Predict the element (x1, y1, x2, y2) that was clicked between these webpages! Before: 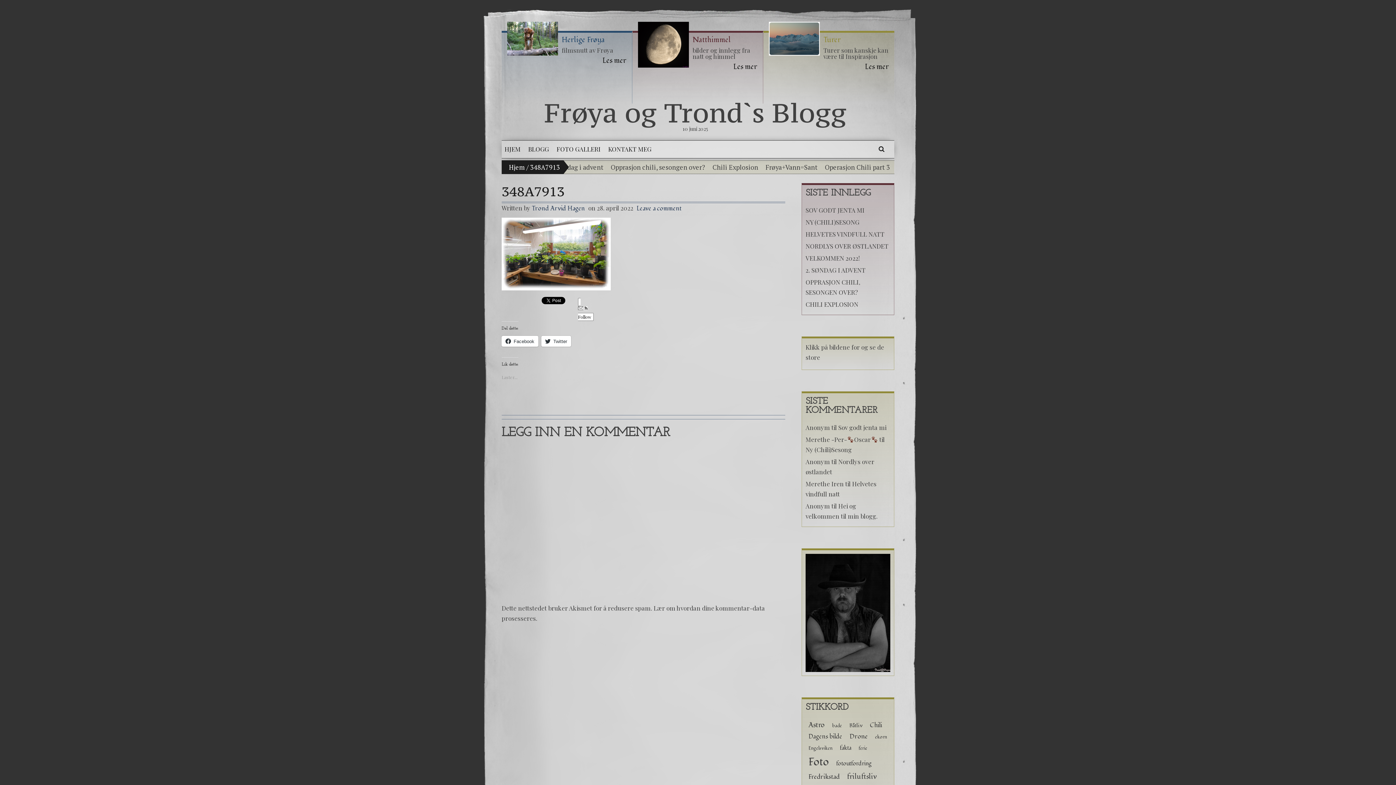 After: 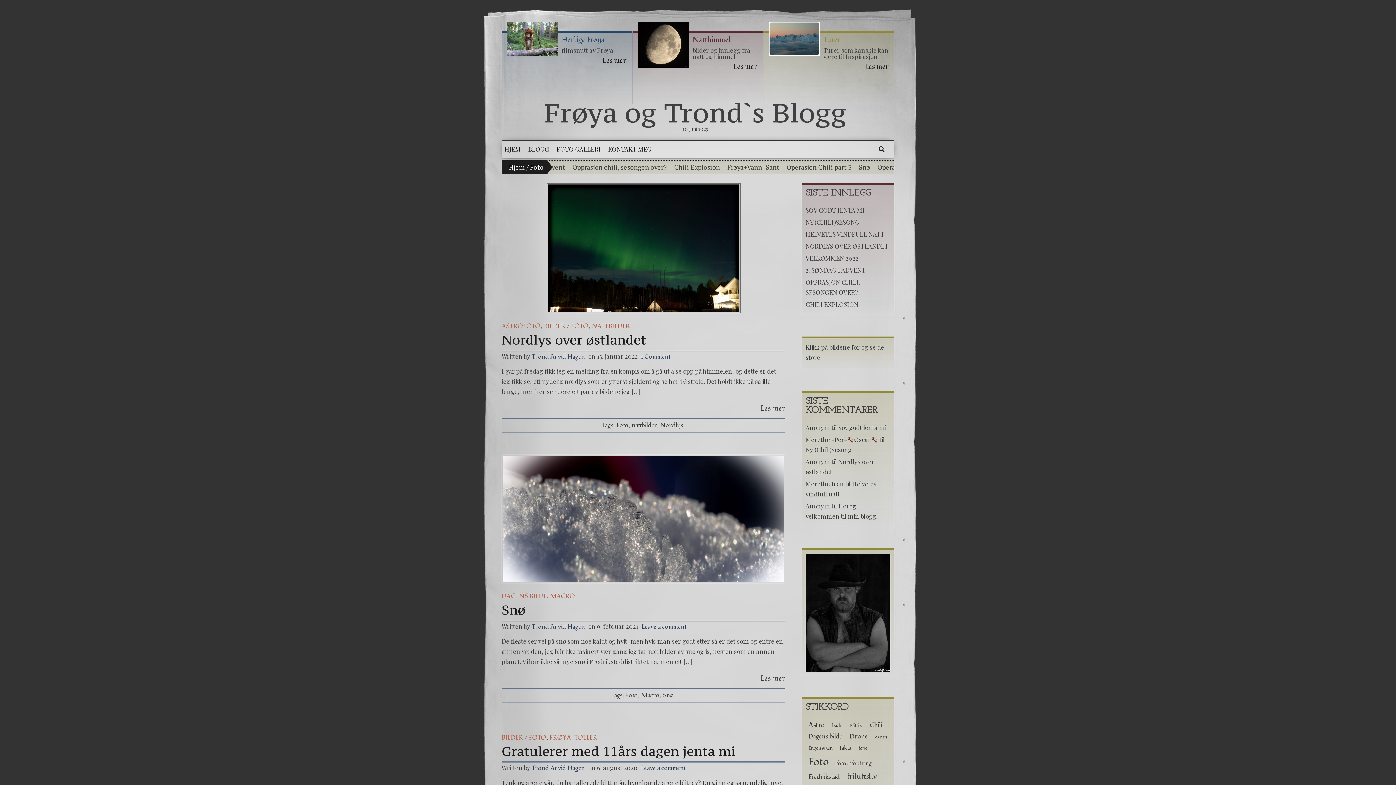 Action: bbox: (805, 753, 832, 770) label: Foto (52 elementer)